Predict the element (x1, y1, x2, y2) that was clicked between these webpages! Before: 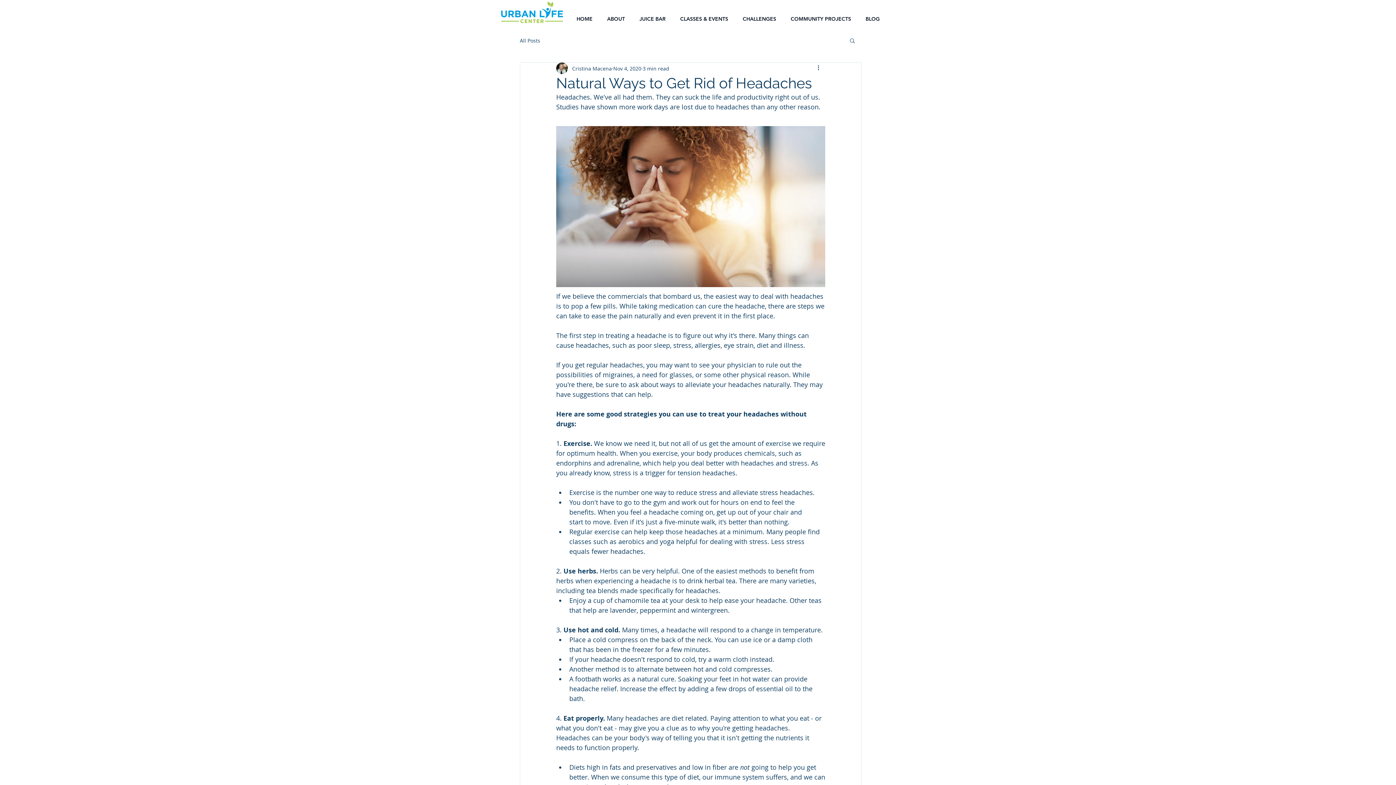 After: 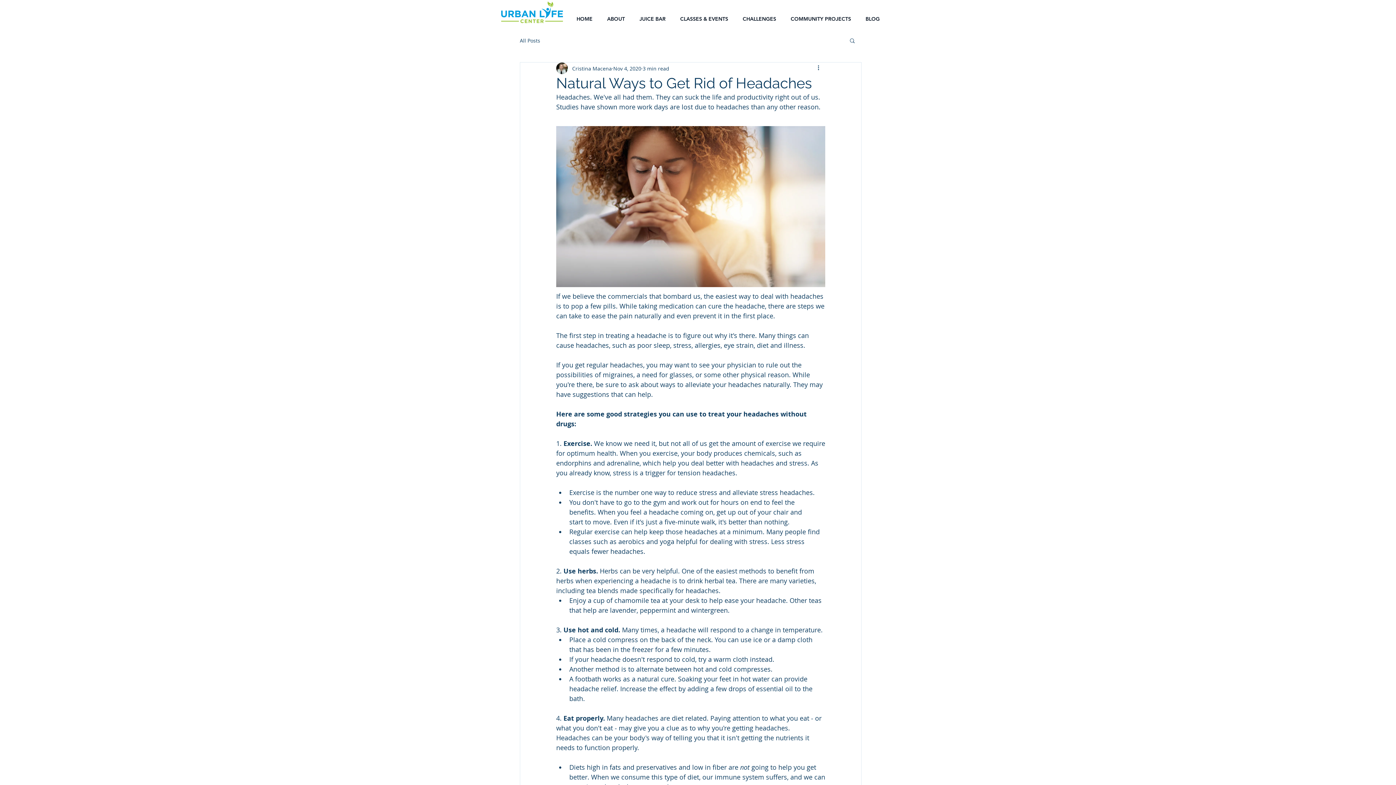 Action: label: Search bbox: (849, 37, 856, 43)